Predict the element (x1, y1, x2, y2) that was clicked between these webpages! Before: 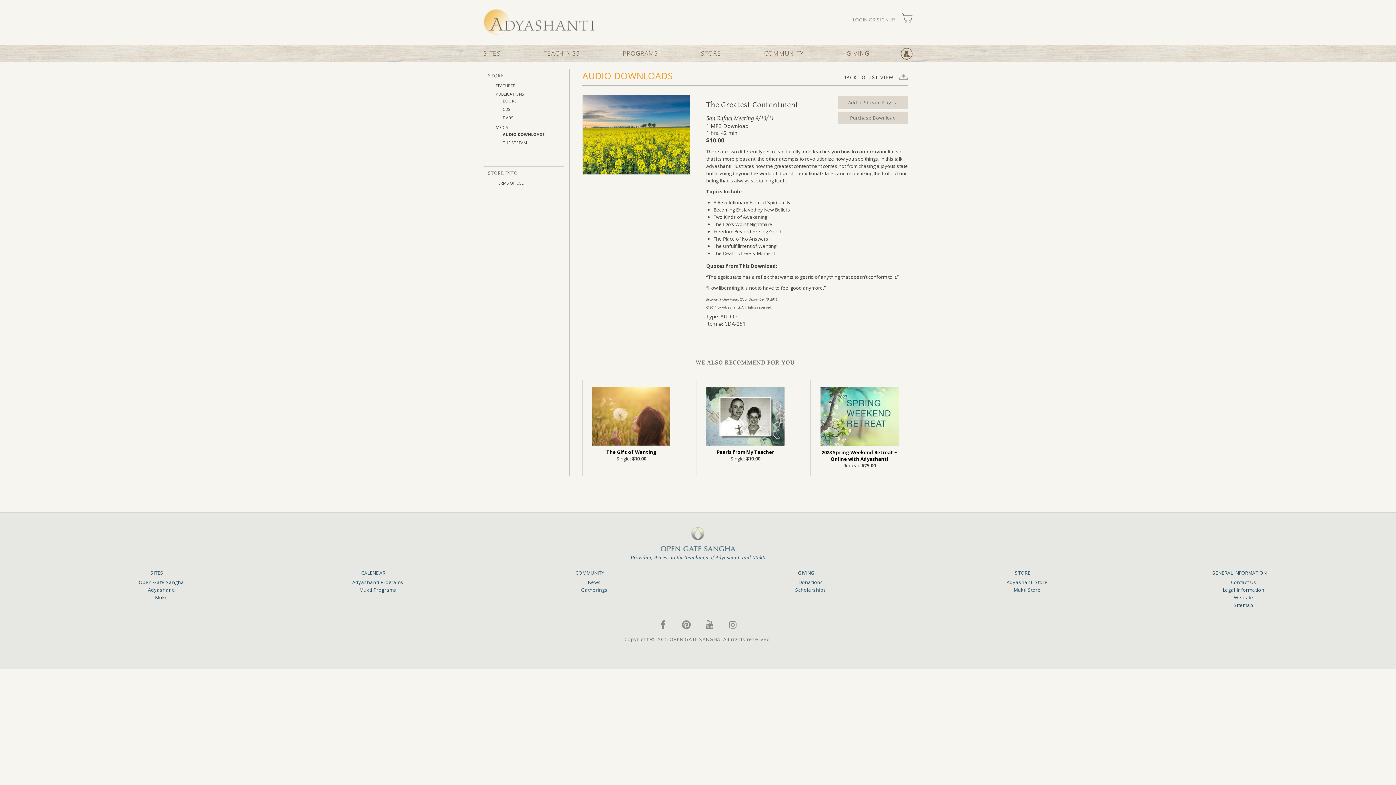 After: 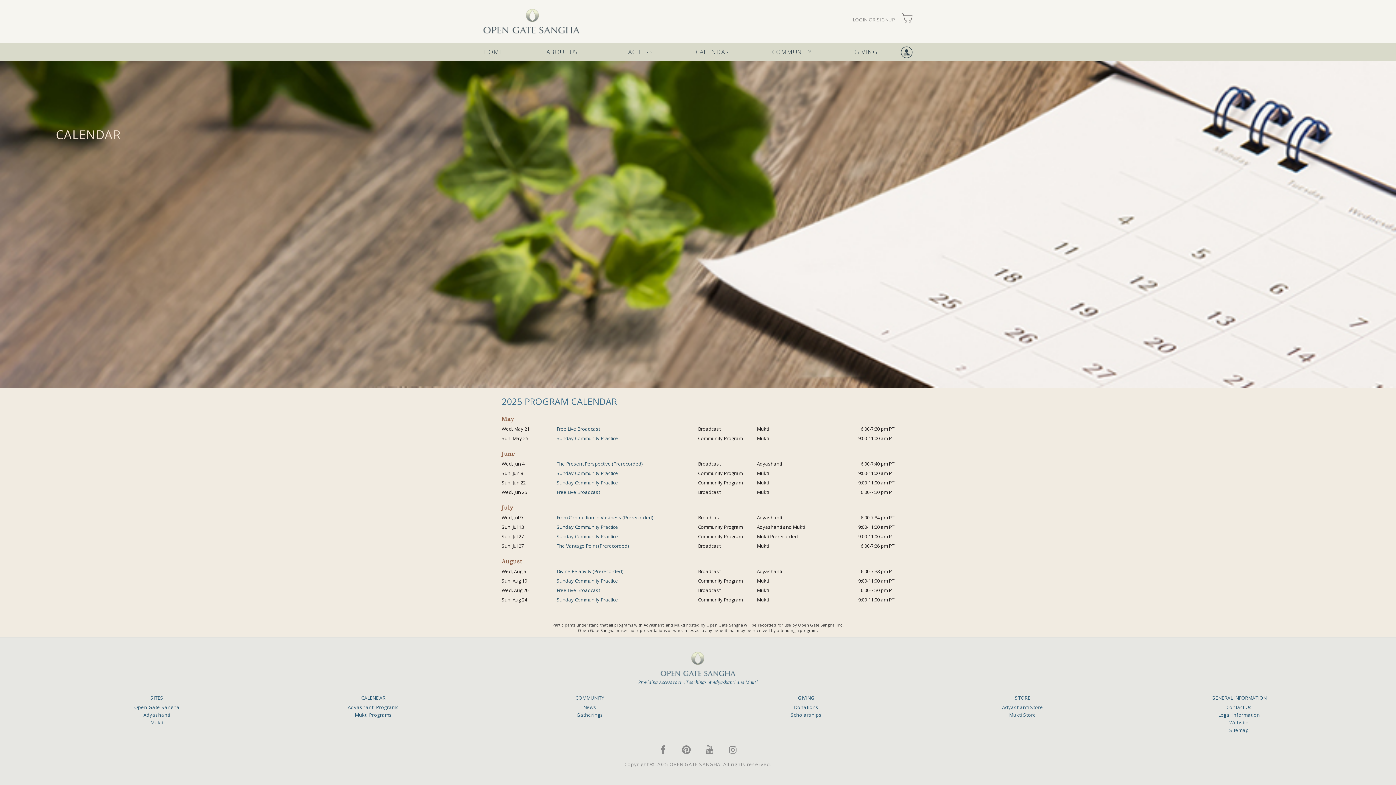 Action: label: CALENDAR bbox: (361, 569, 385, 576)